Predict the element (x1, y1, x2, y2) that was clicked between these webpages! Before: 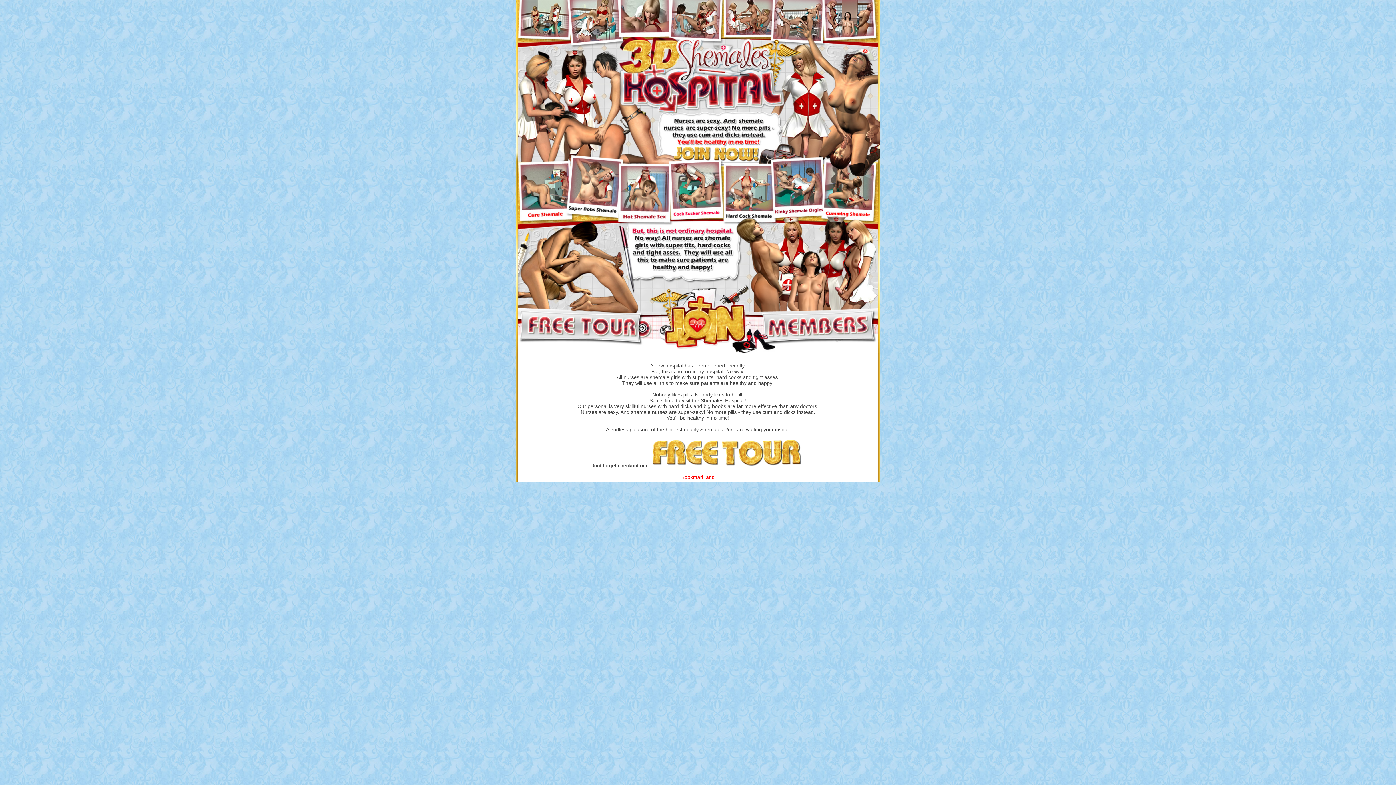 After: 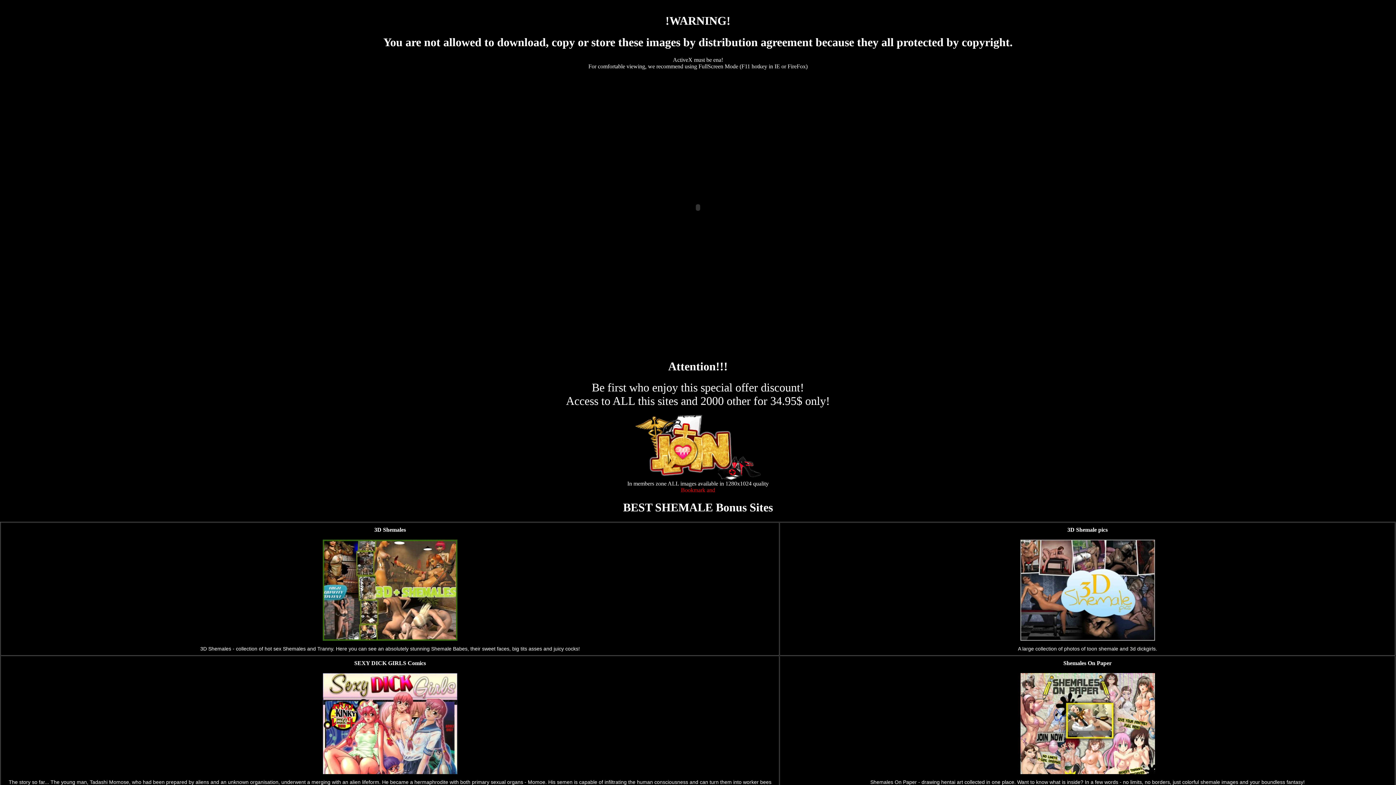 Action: bbox: (523, 335, 654, 341)